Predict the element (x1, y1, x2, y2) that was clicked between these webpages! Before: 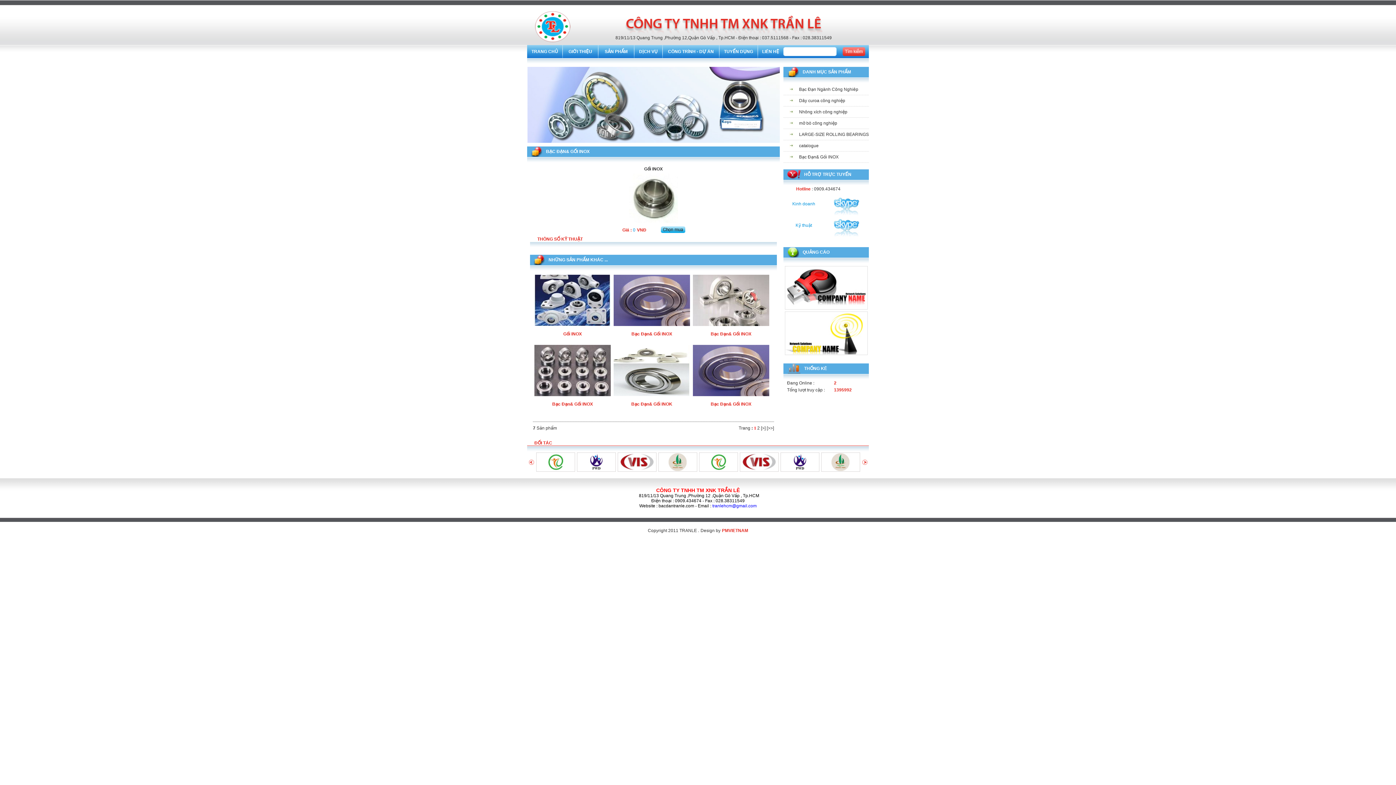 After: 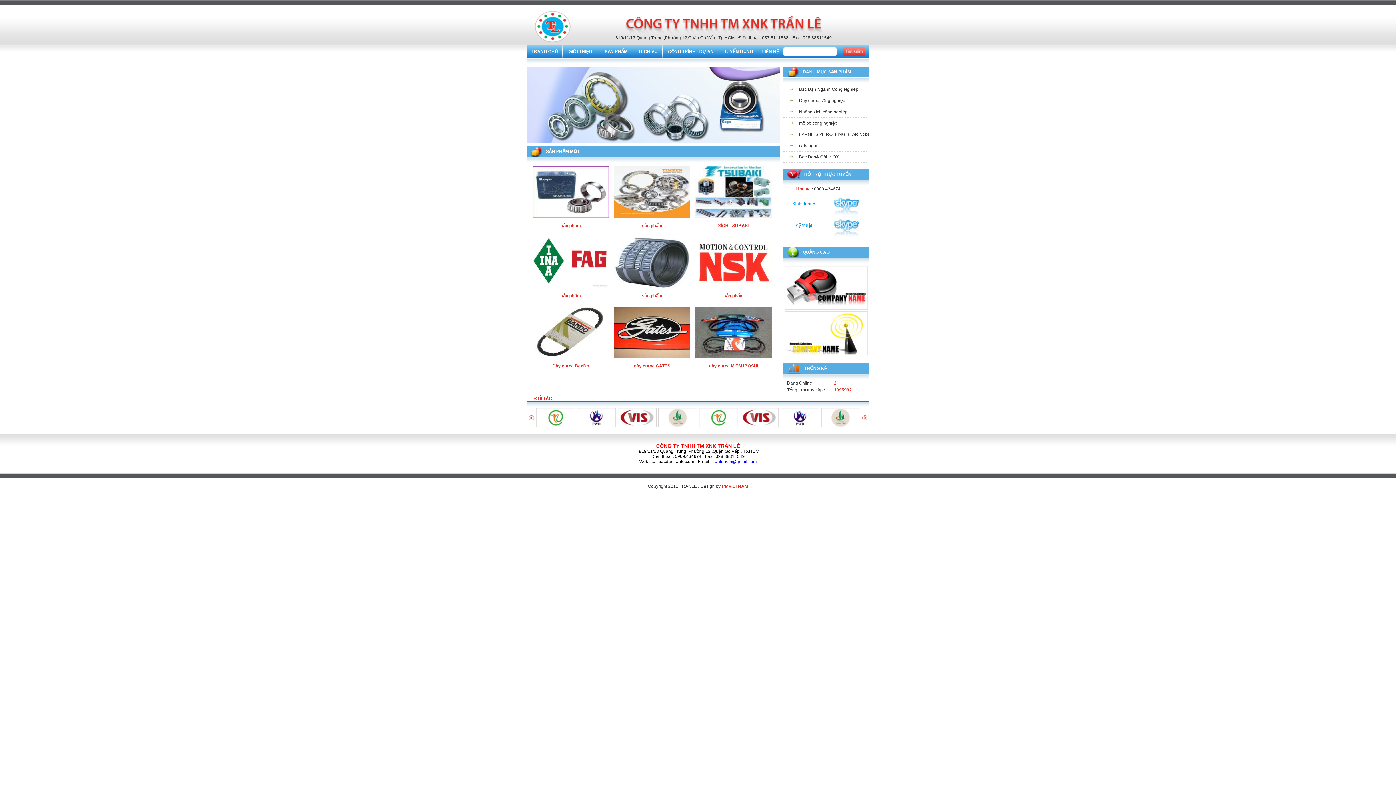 Action: bbox: (534, 37, 570, 43)